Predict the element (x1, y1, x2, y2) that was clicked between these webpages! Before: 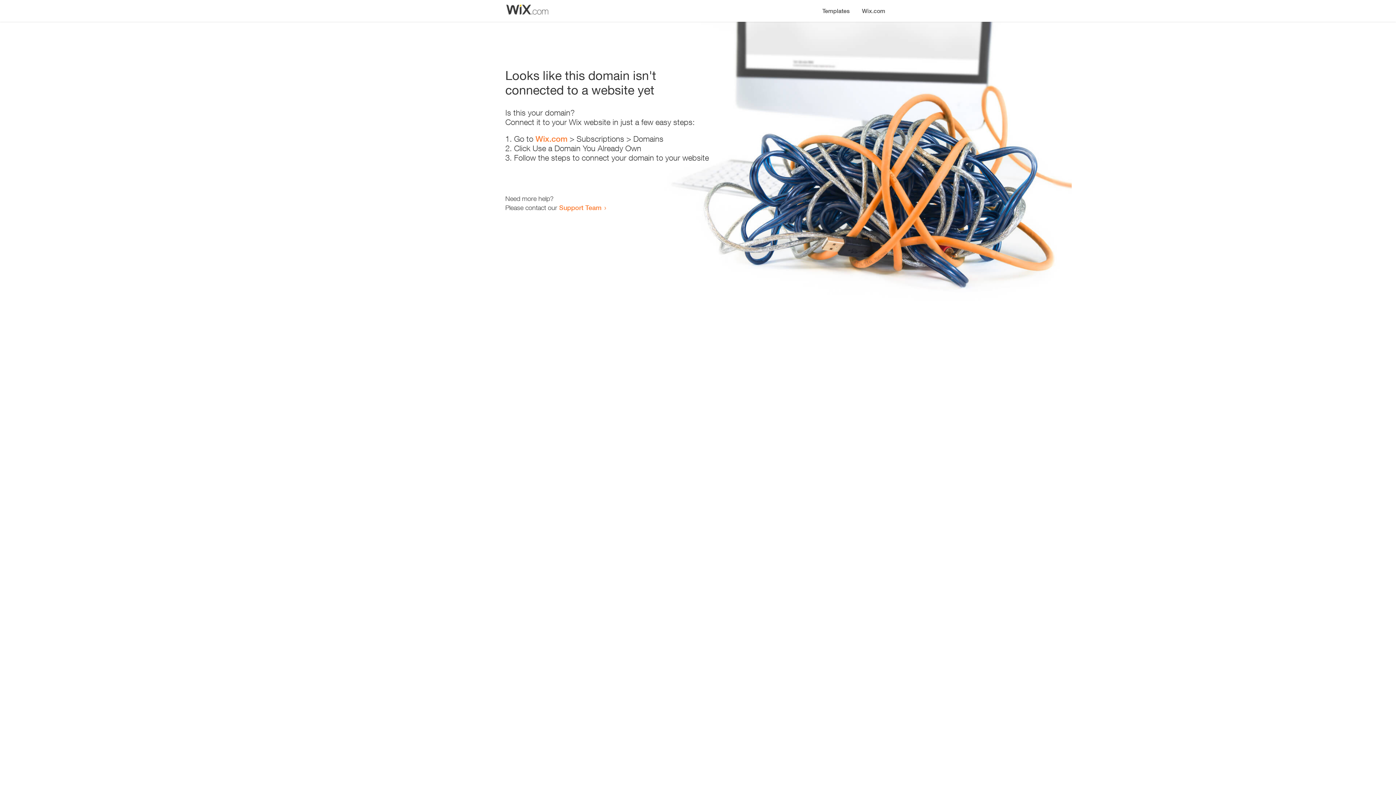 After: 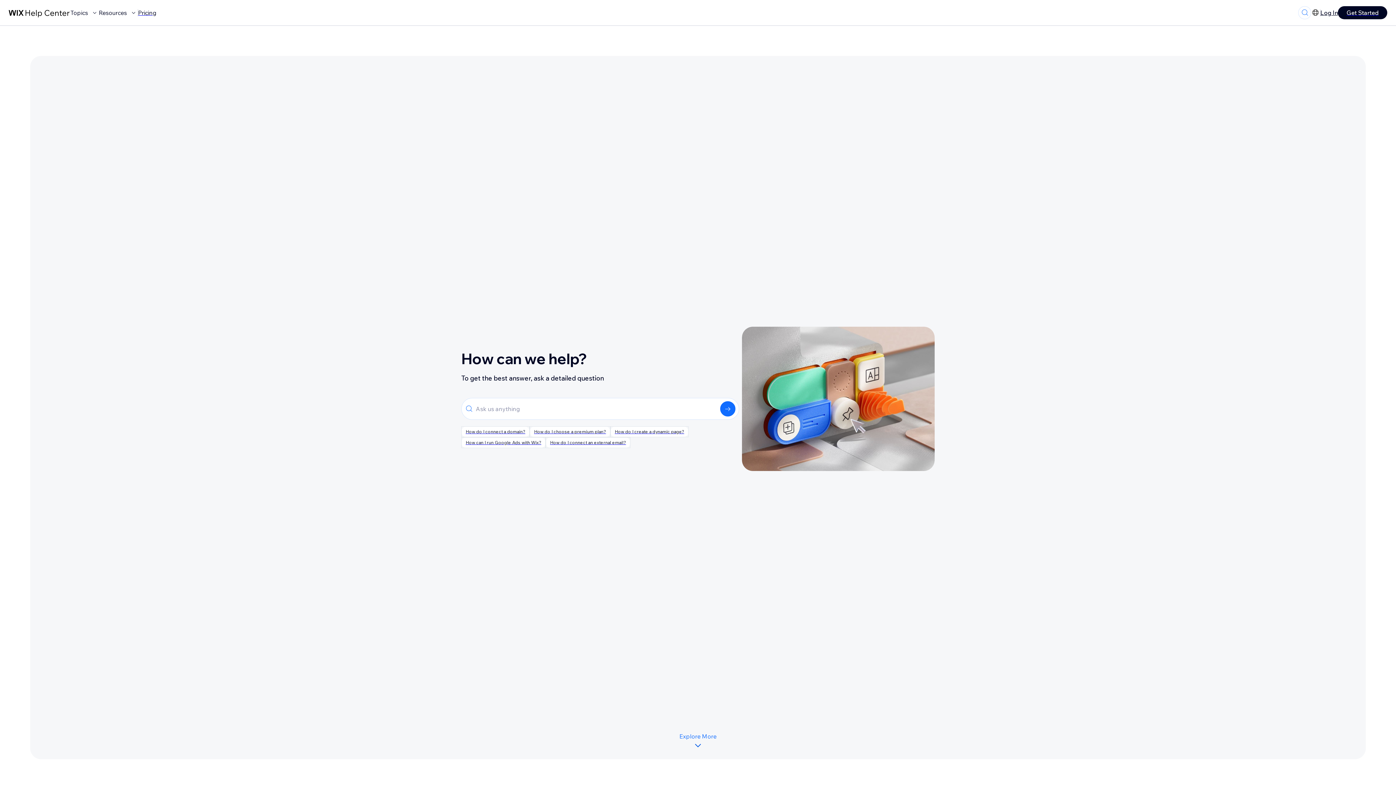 Action: label: Support Team bbox: (559, 203, 601, 211)